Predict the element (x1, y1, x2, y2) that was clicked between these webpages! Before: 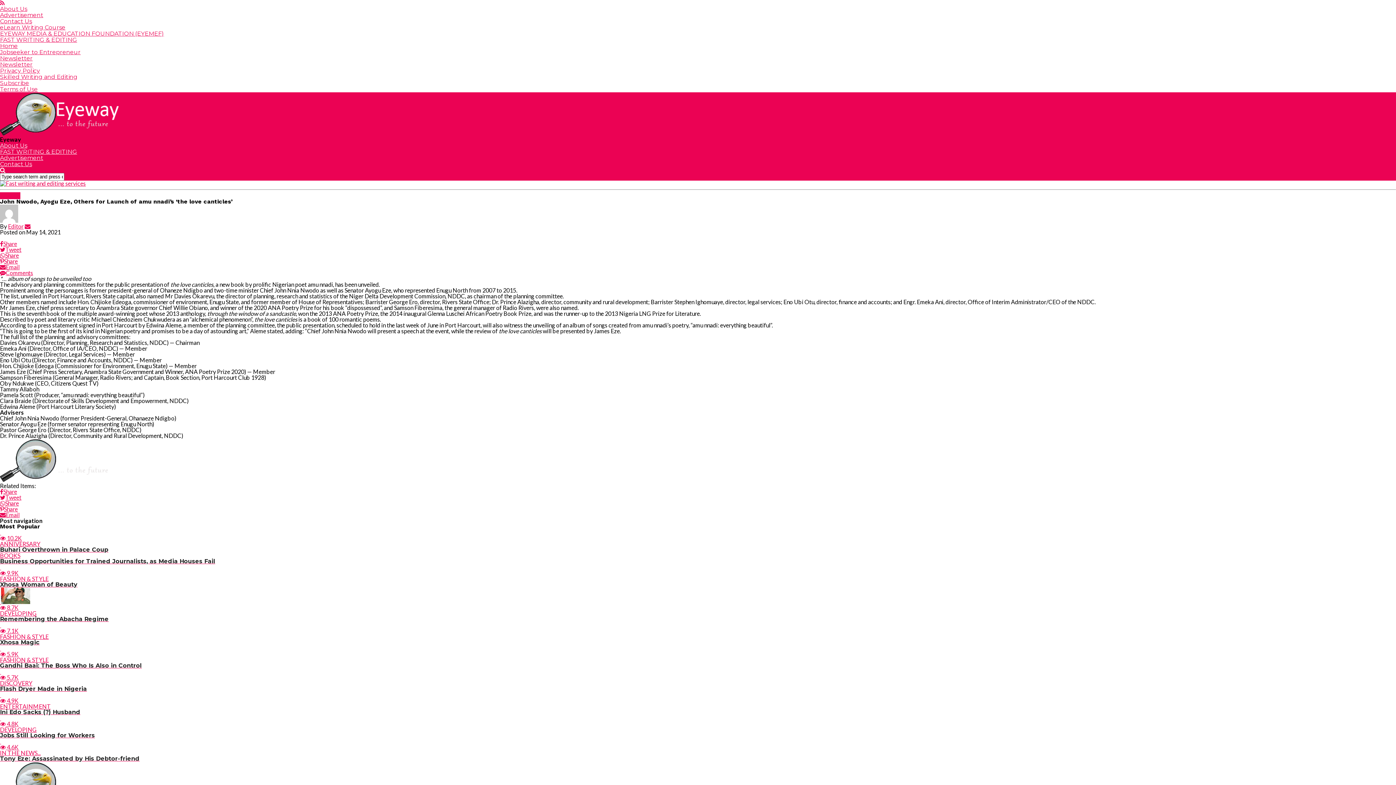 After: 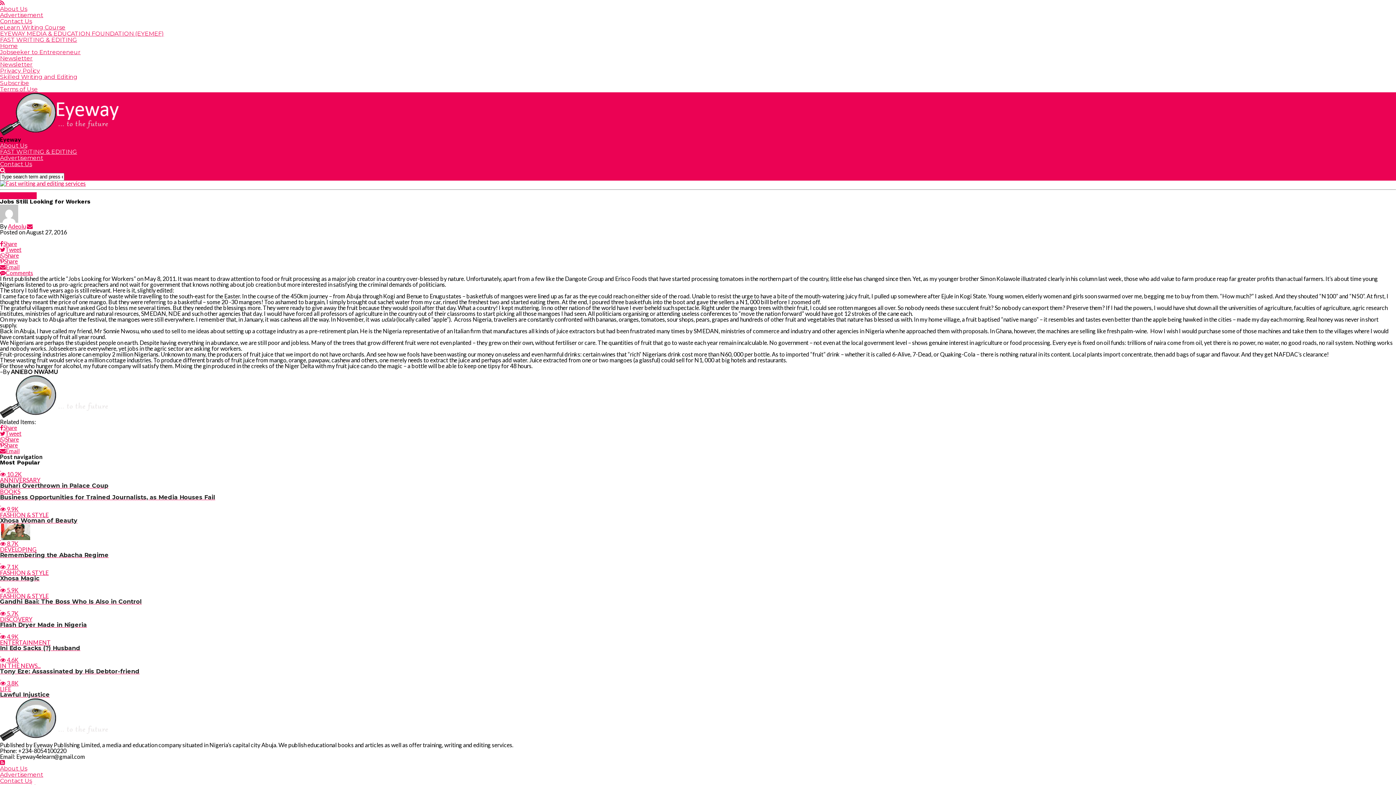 Action: label:  
 4.8K
DEVELOPING
Jobs Still Looking for Workers bbox: (0, 715, 1396, 738)